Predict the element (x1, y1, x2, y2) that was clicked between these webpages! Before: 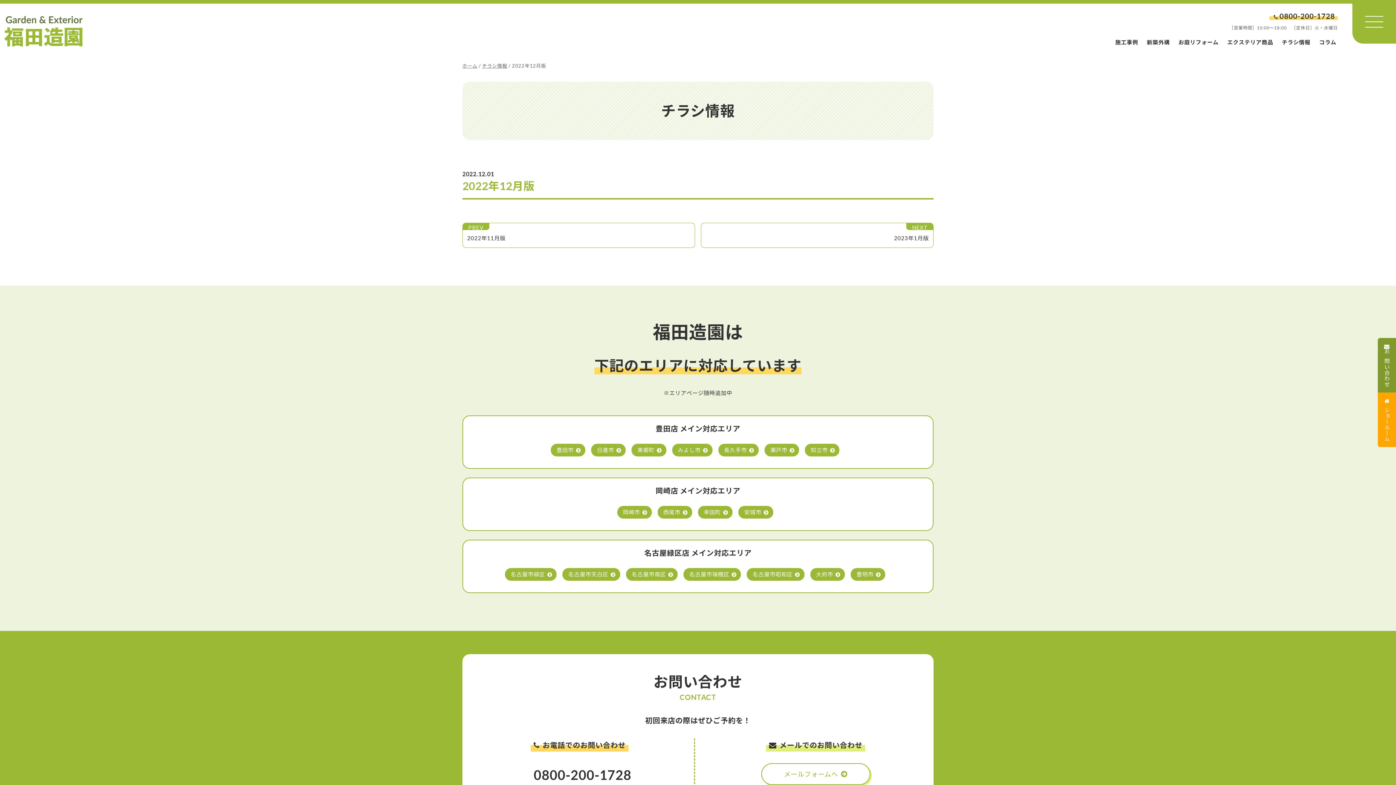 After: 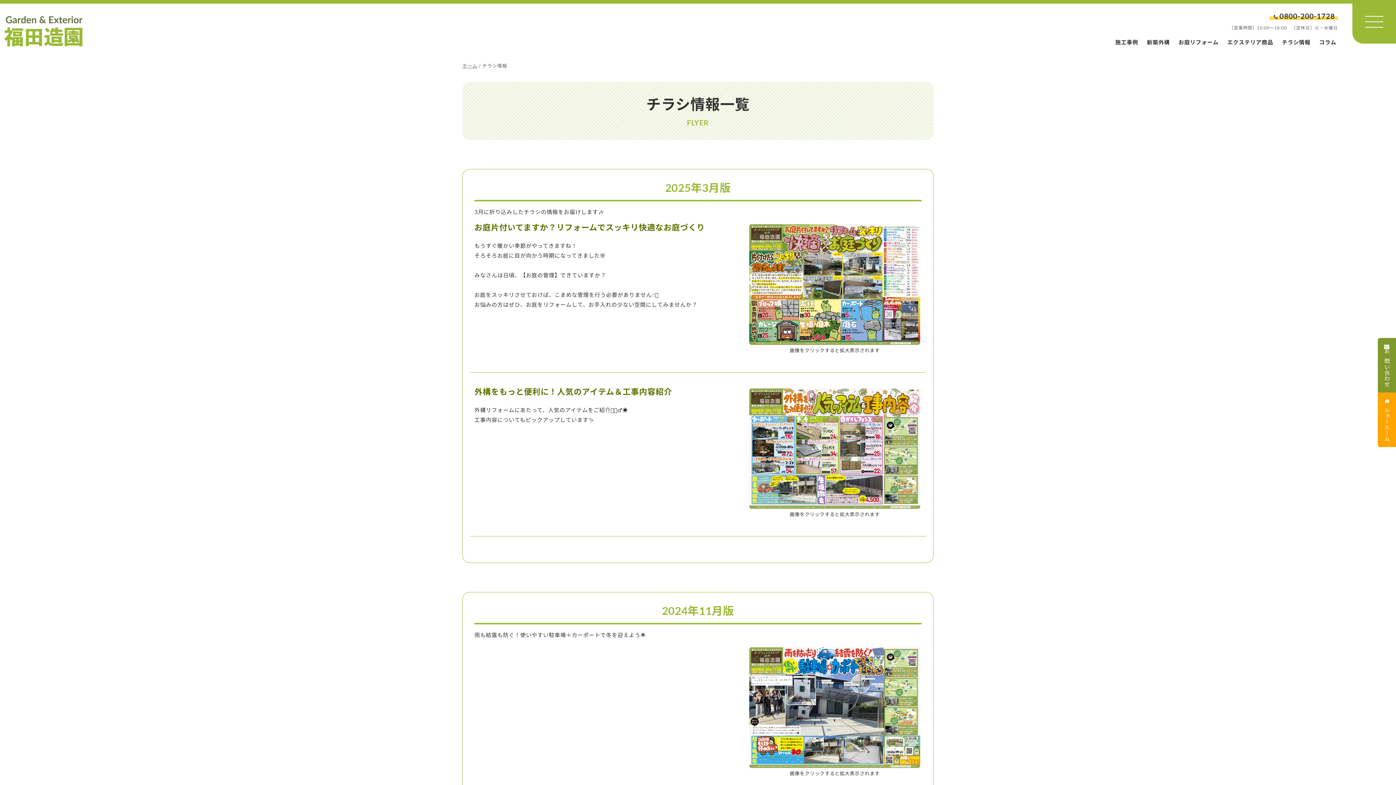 Action: label: チラシ情報 bbox: (1280, 37, 1312, 47)